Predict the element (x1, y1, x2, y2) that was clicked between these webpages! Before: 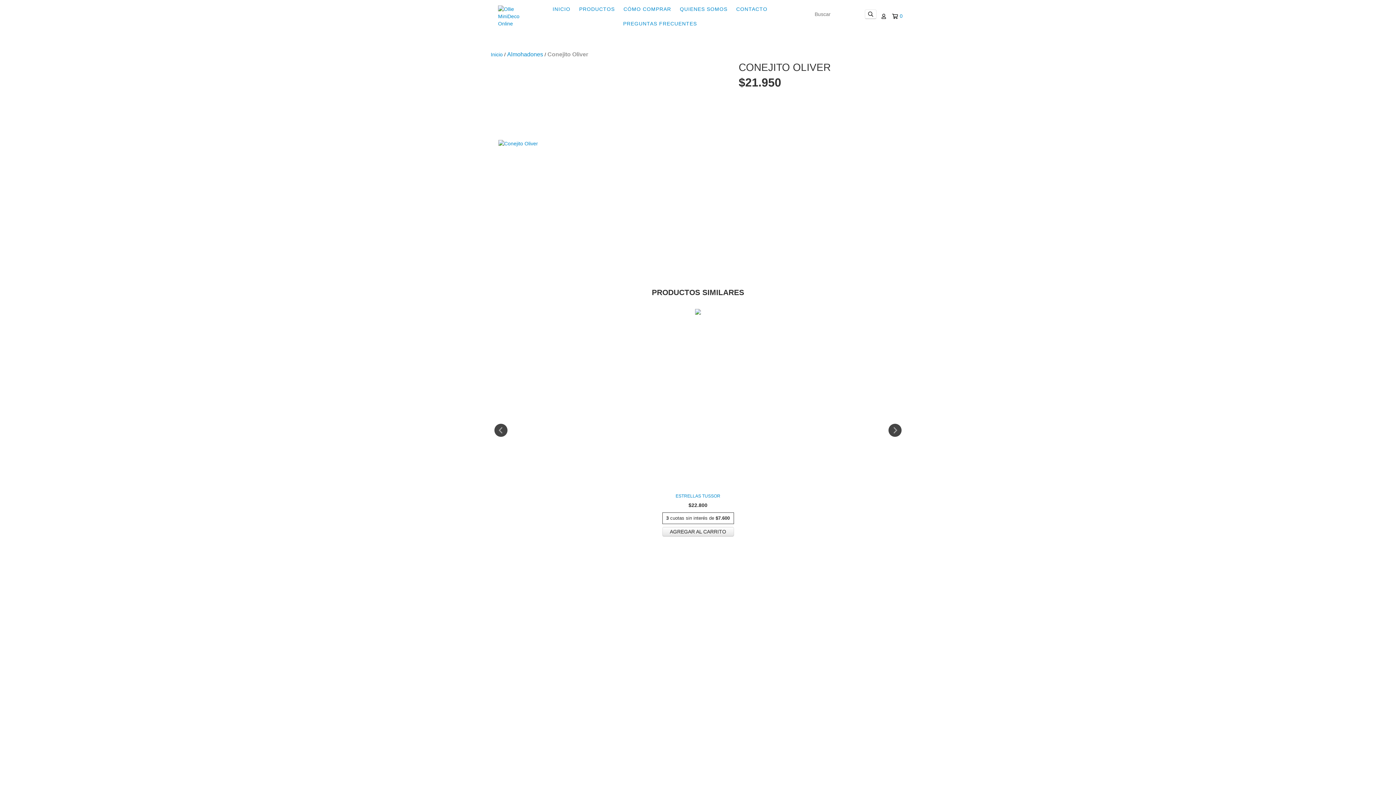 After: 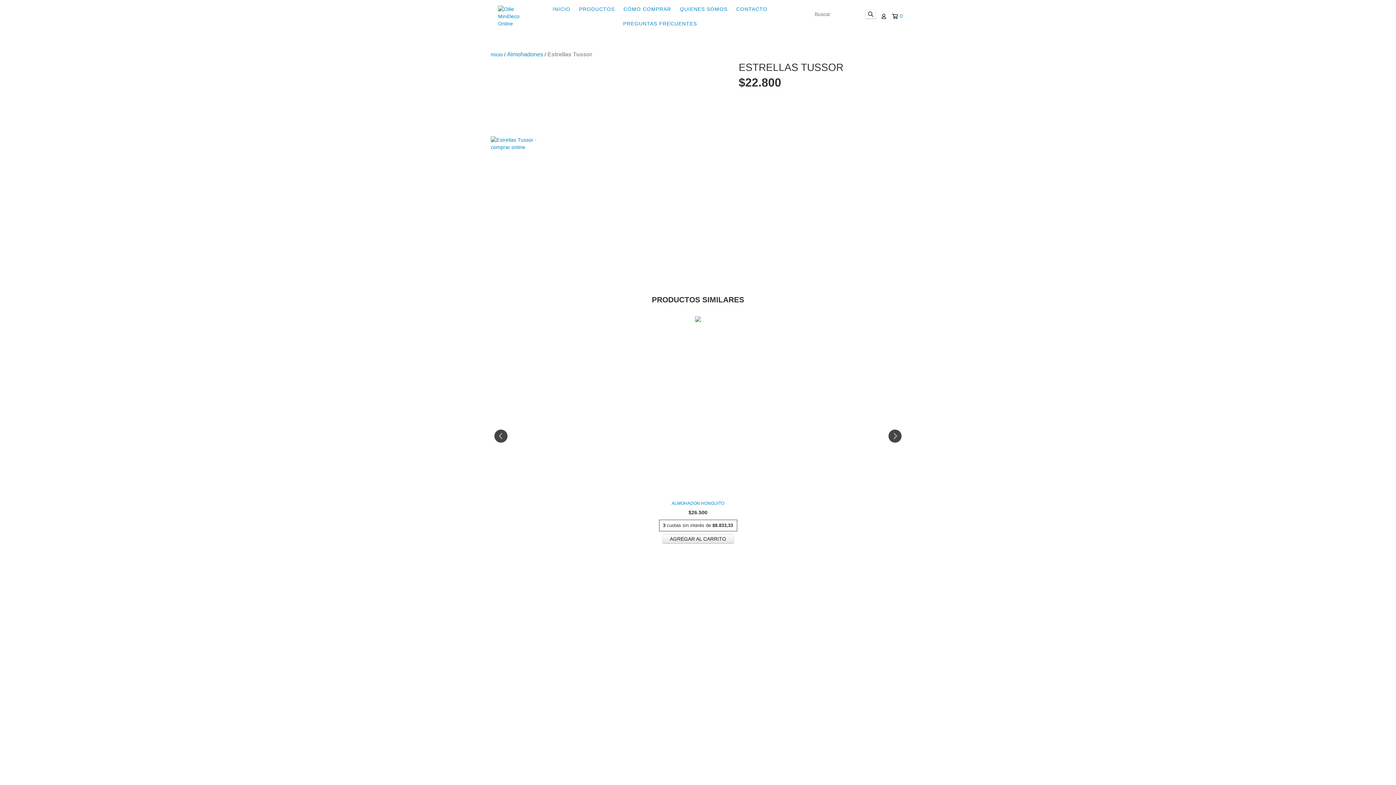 Action: label: Estrellas Tussor bbox: (492, 492, 903, 500)